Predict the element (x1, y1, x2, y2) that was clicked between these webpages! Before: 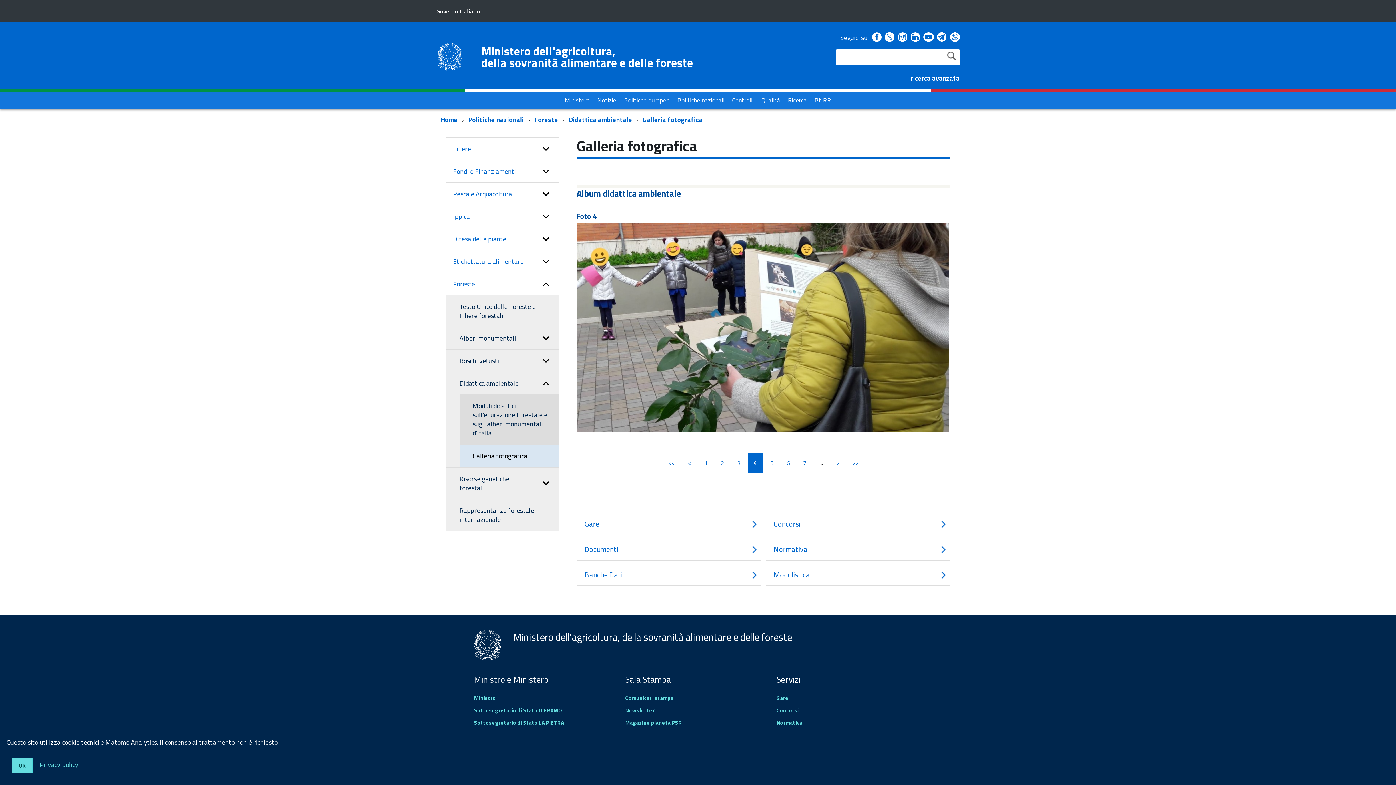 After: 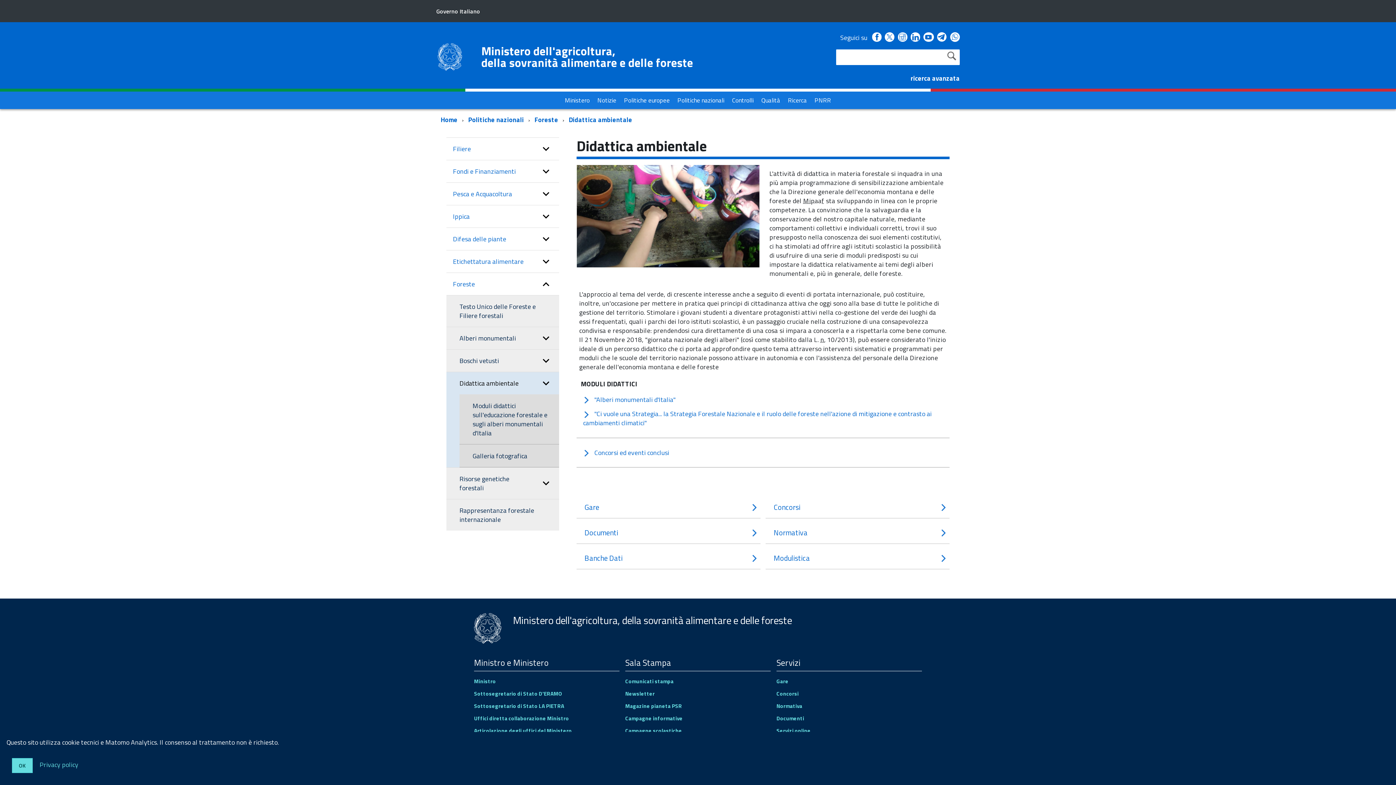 Action: label: Didattica ambientale bbox: (446, 372, 559, 394)